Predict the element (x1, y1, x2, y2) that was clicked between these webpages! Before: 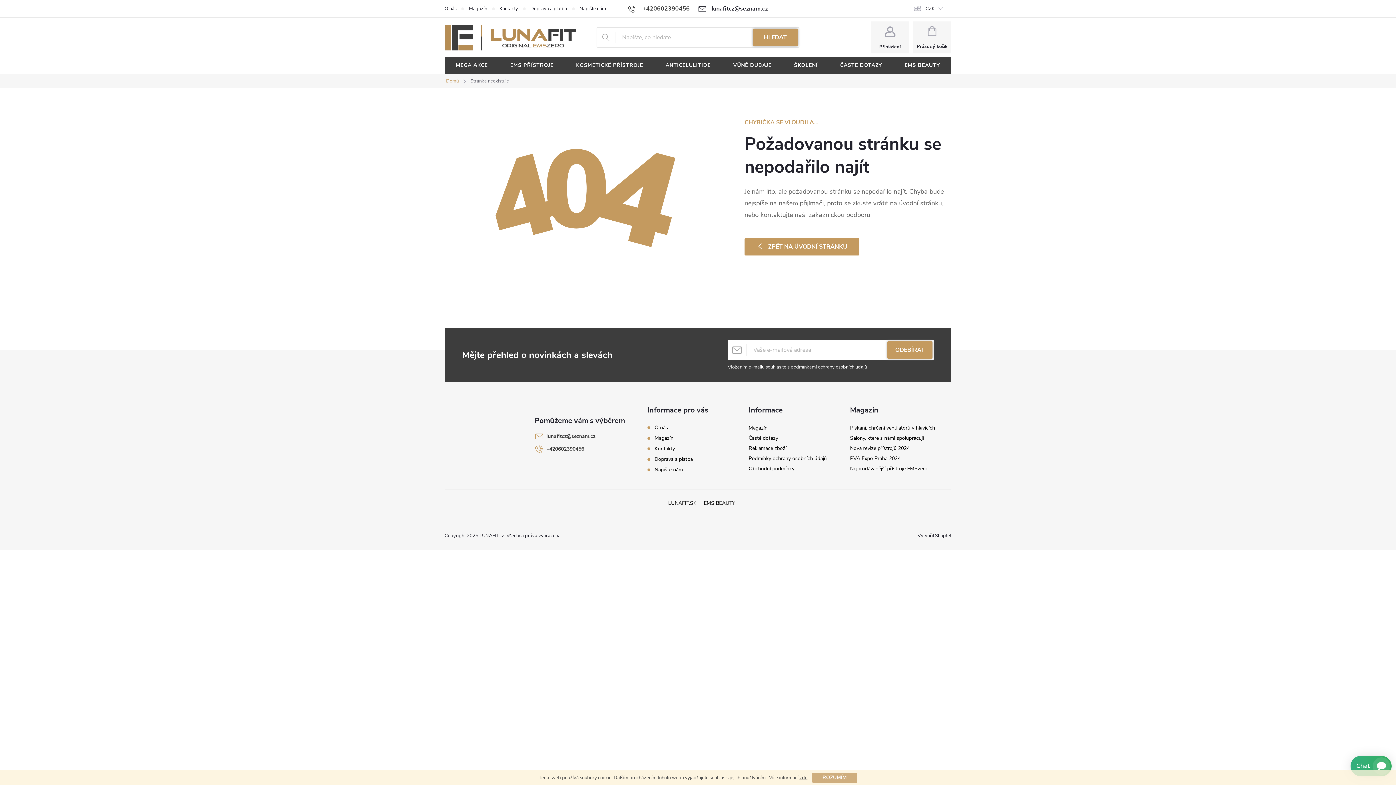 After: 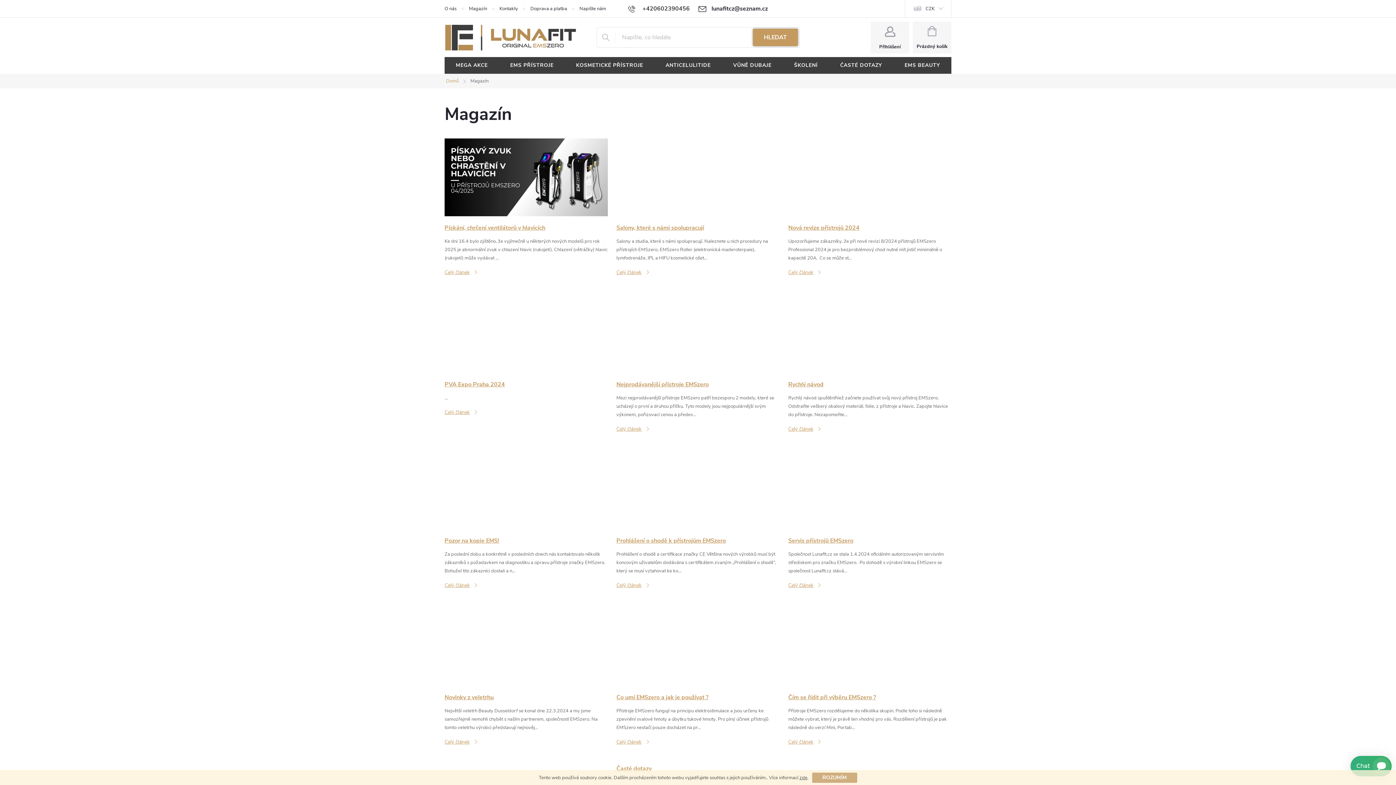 Action: bbox: (654, 434, 673, 441) label: Magazín